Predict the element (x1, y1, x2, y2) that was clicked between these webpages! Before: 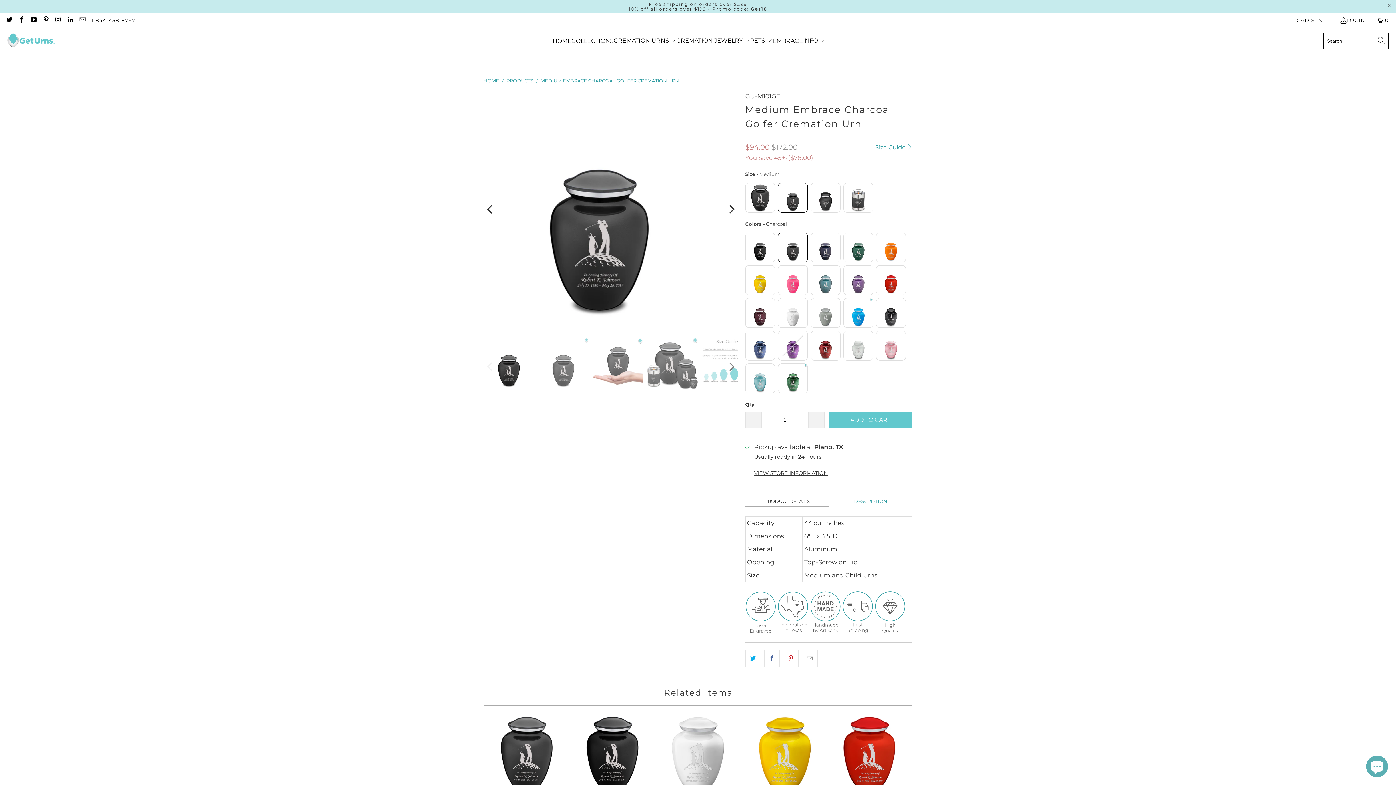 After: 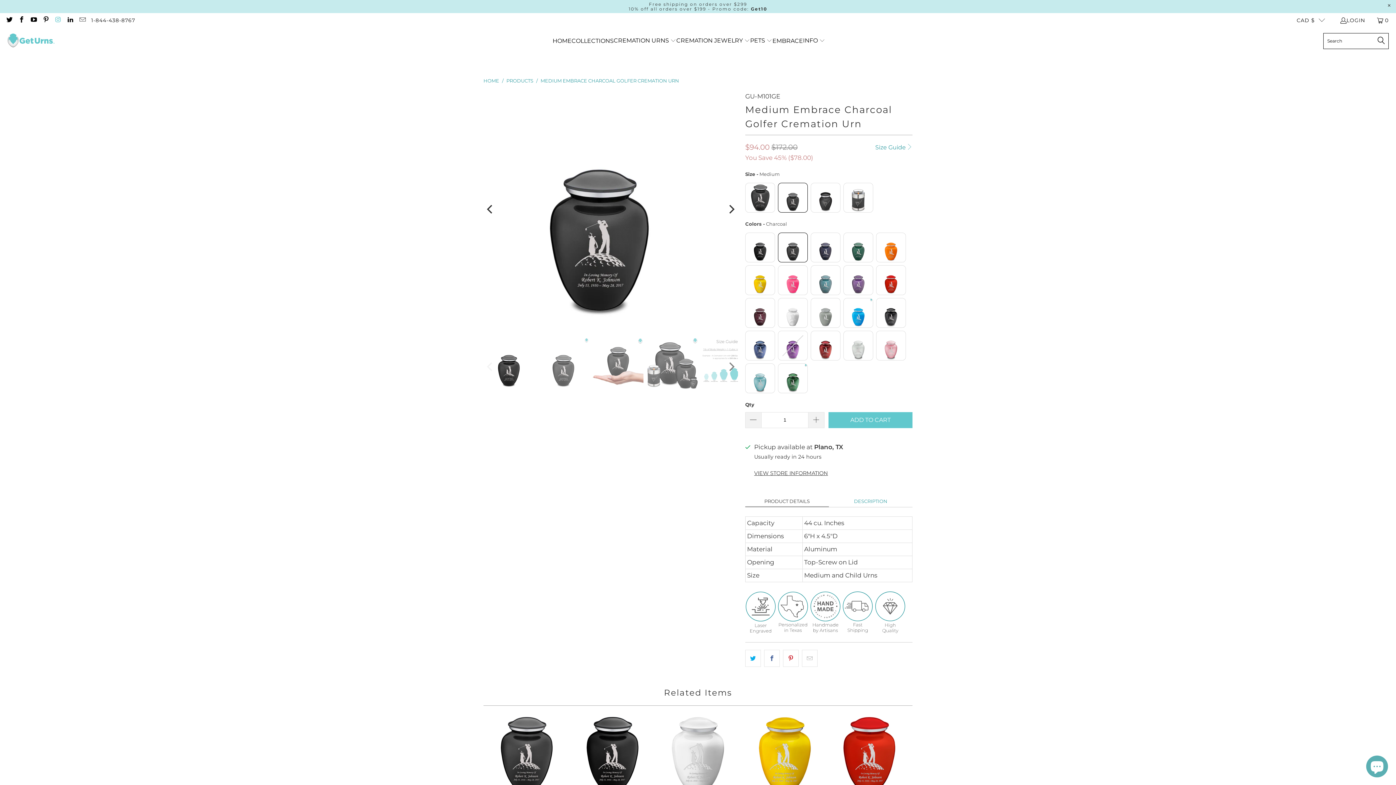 Action: bbox: (54, 17, 61, 23)